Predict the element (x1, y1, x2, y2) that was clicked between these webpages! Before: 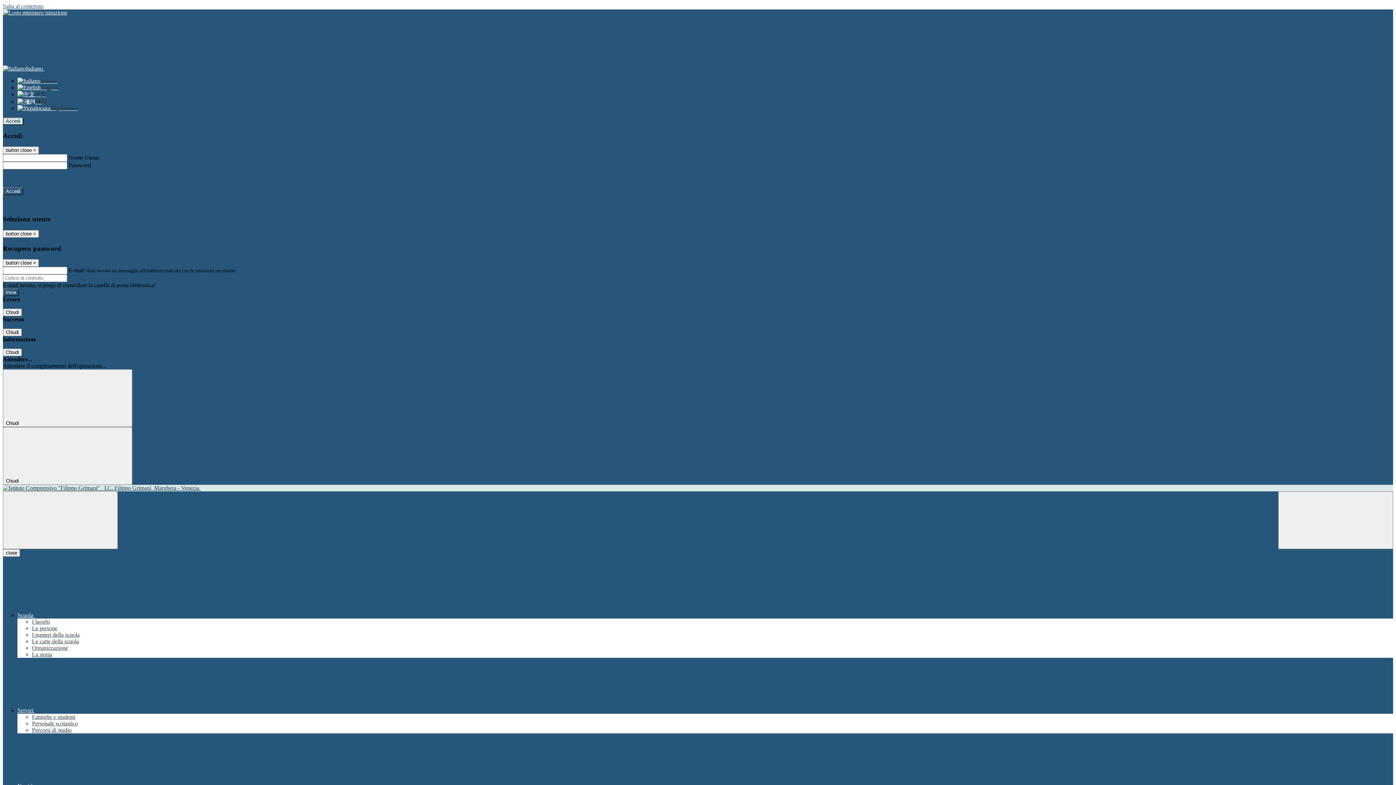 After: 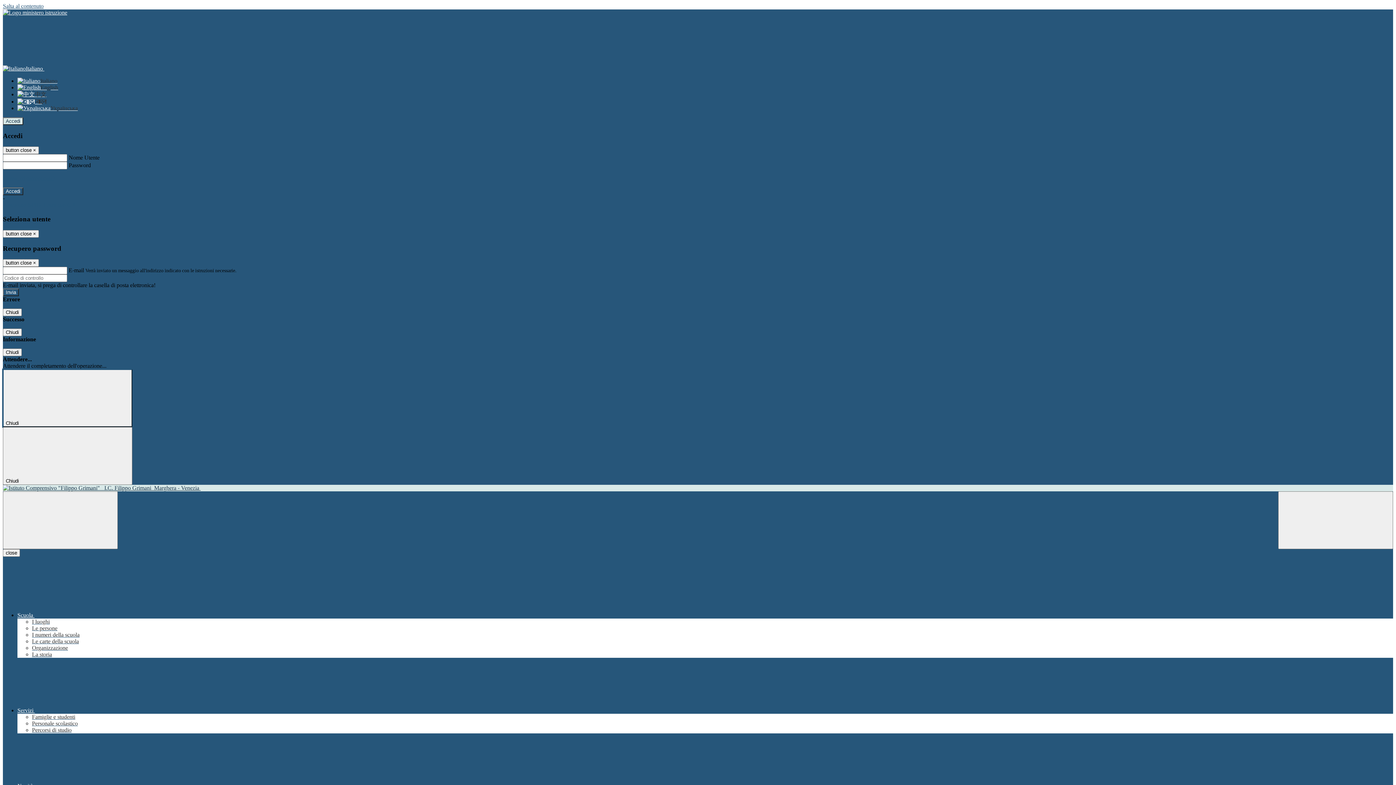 Action: label: Chiudi  bbox: (2, 369, 132, 427)